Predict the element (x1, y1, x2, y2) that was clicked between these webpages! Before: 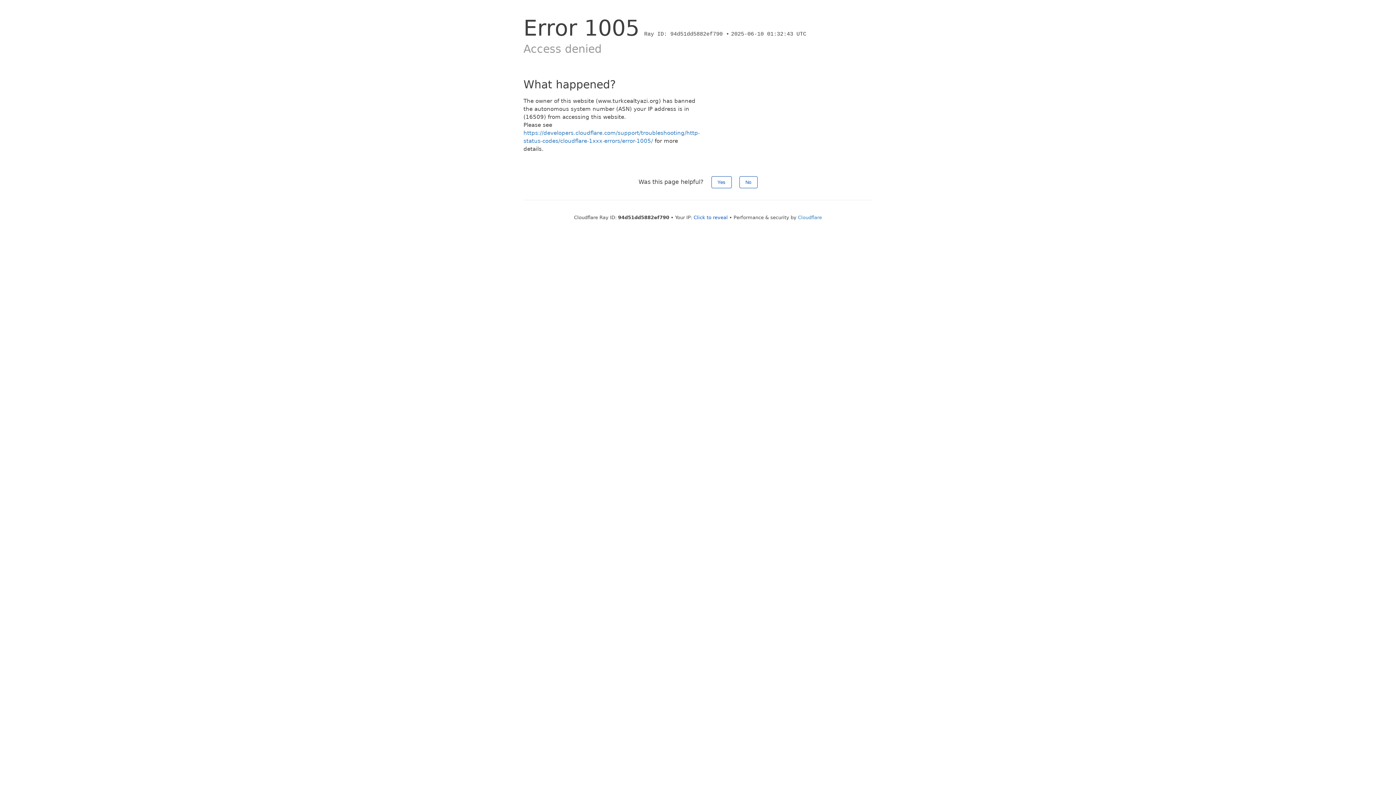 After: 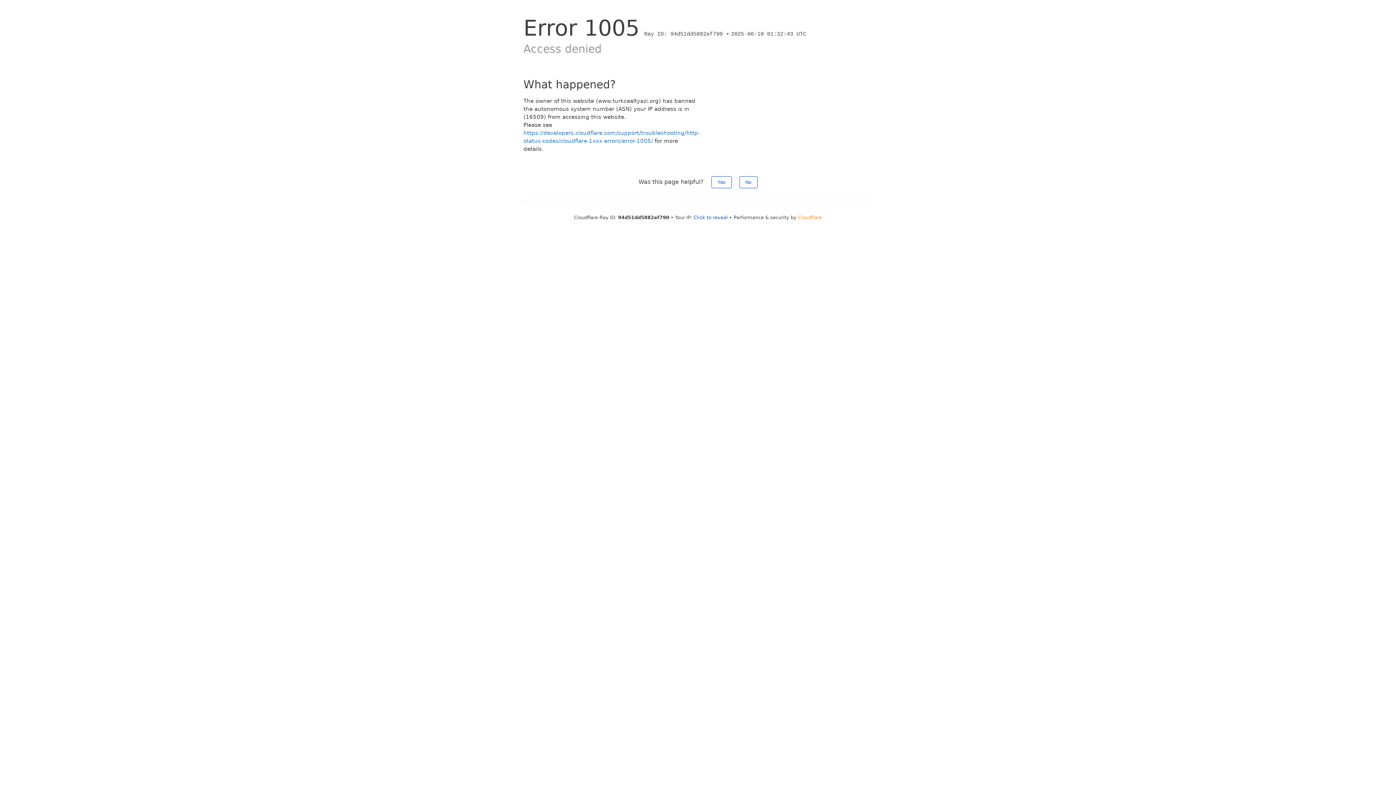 Action: label: Cloudflare bbox: (798, 214, 822, 220)